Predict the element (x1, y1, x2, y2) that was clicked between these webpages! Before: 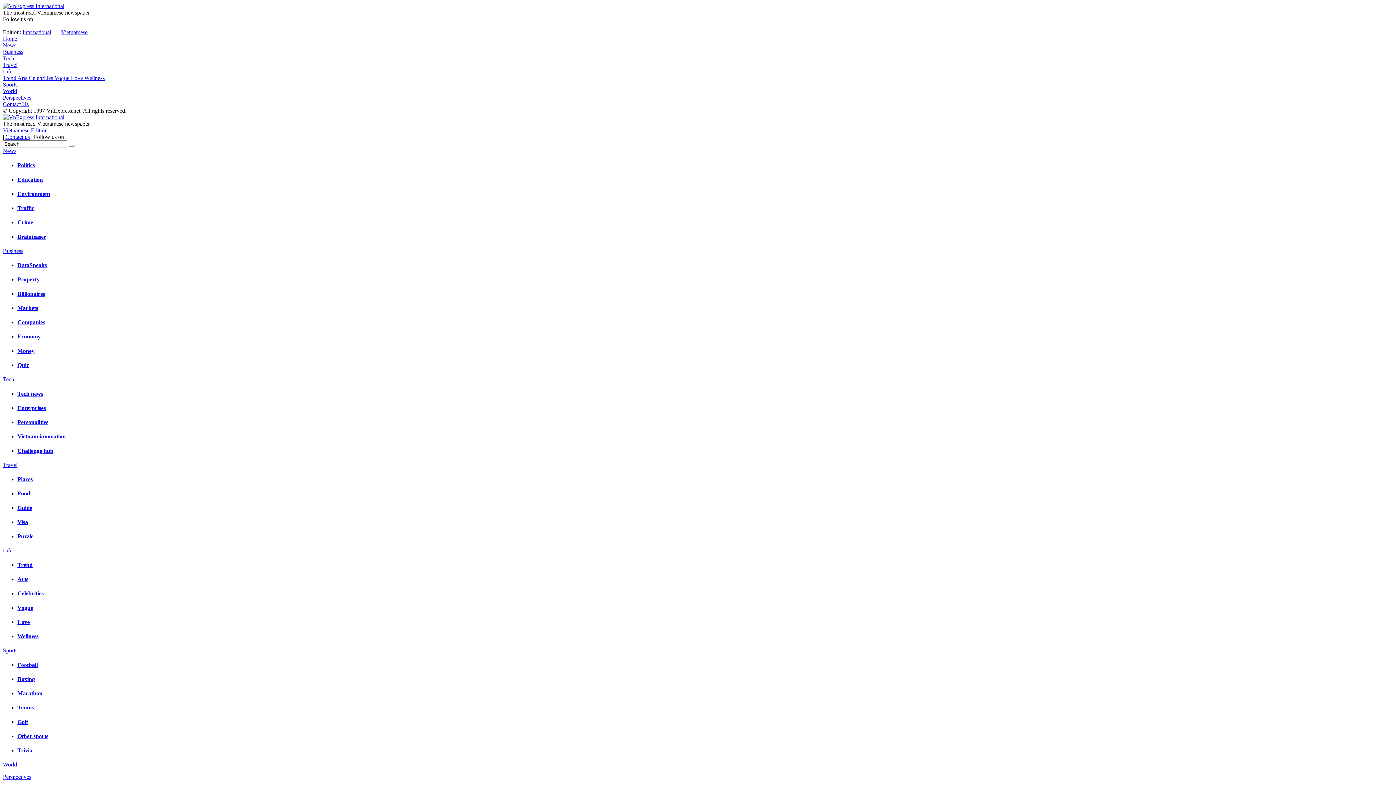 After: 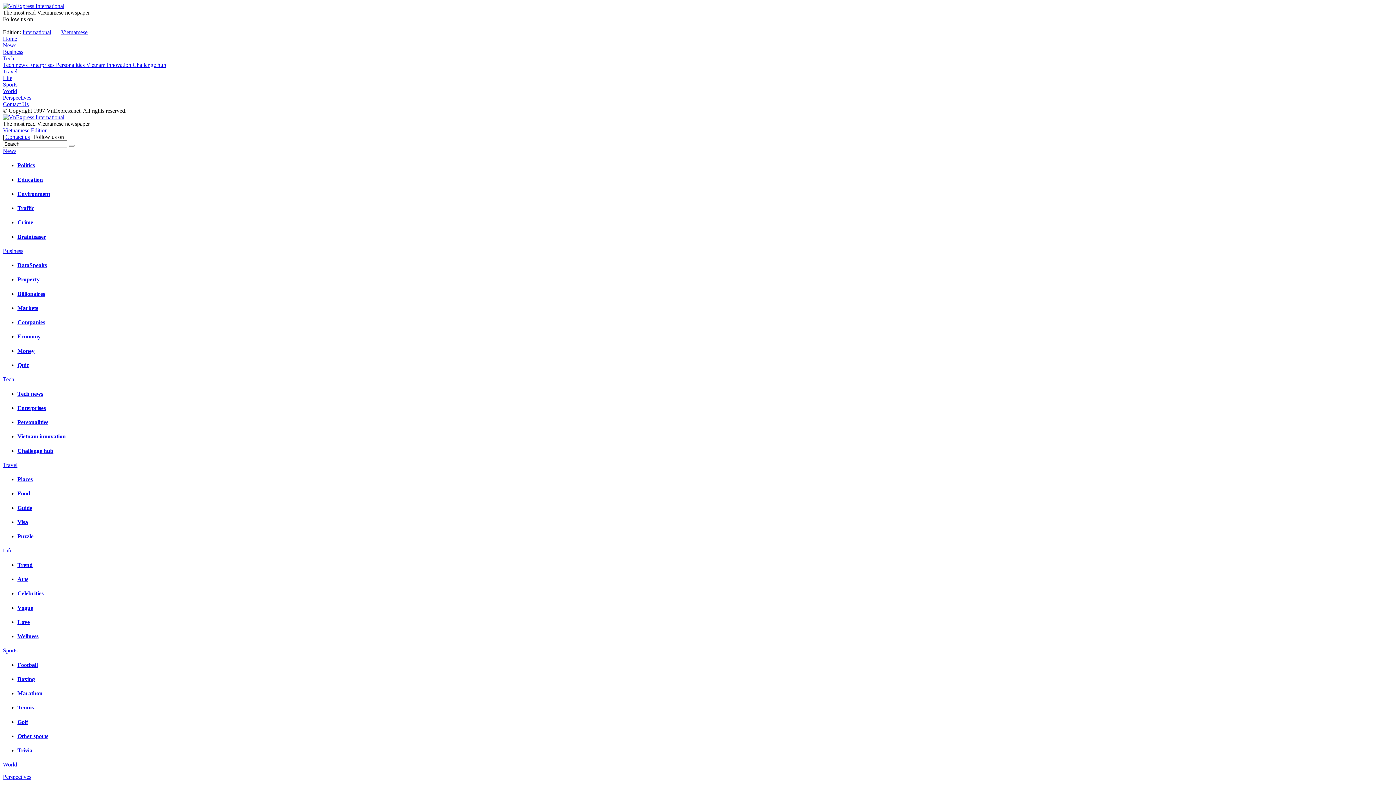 Action: label: Tech bbox: (2, 55, 14, 61)